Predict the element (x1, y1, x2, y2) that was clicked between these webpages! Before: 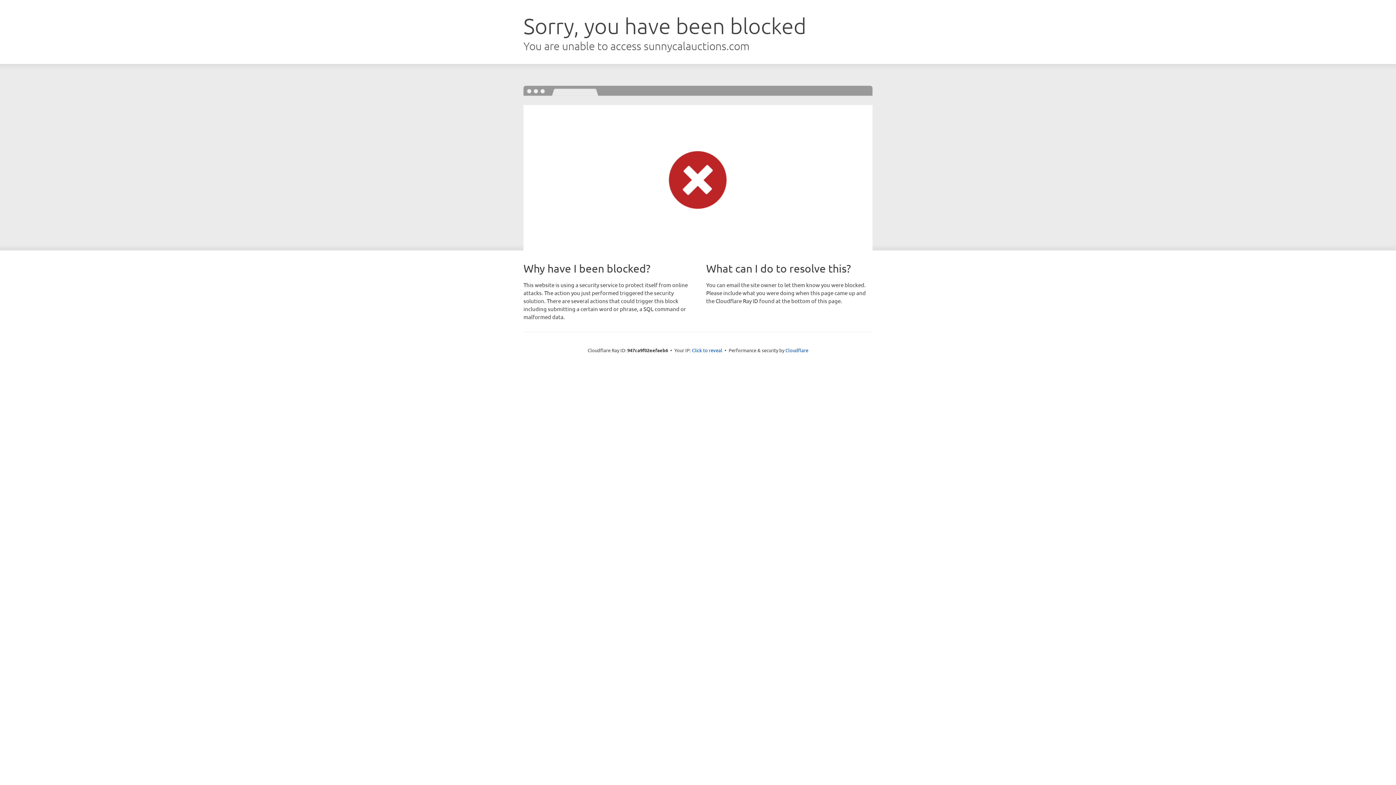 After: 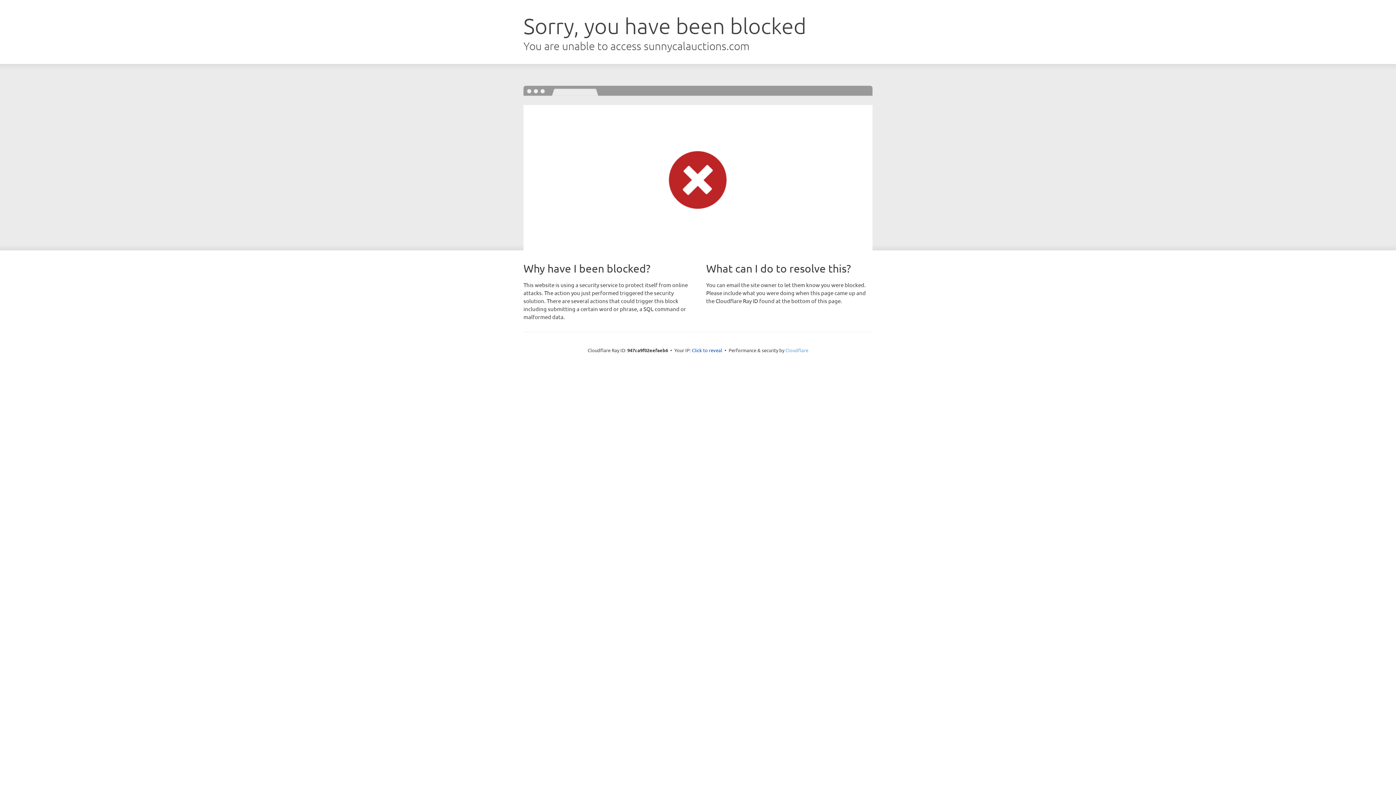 Action: label: Cloudflare bbox: (785, 347, 808, 353)